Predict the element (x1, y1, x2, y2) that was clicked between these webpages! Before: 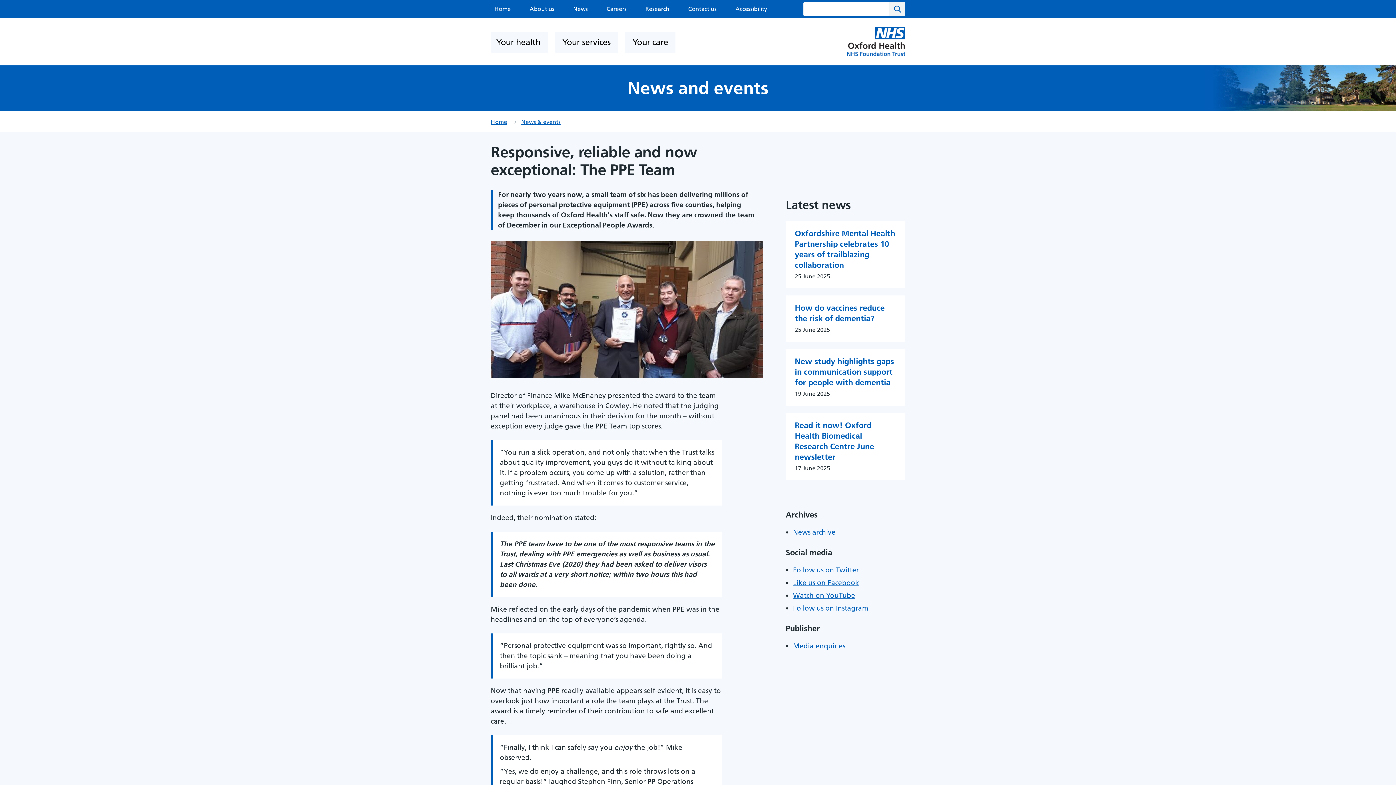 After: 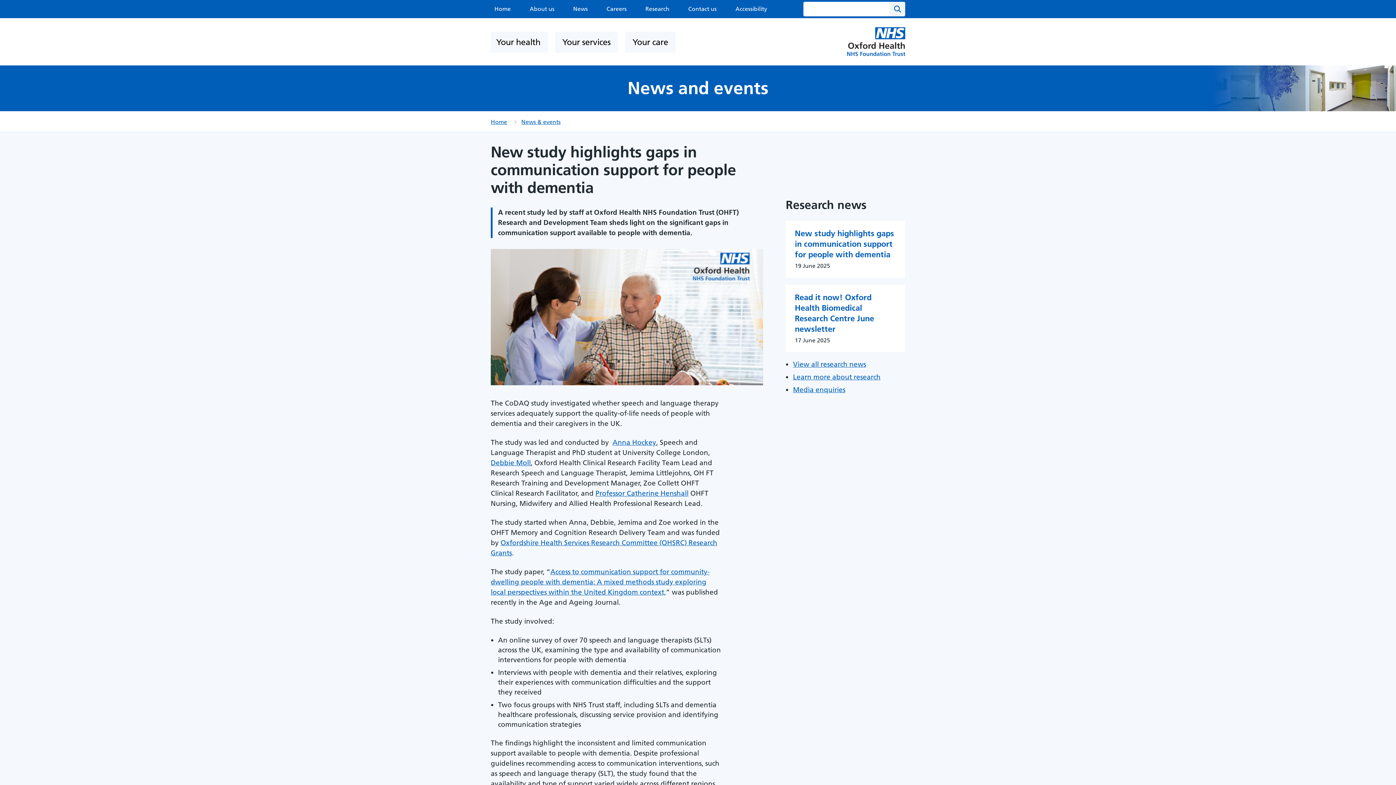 Action: bbox: (795, 356, 894, 387) label: New study highlights gaps in communication support for people with dementia